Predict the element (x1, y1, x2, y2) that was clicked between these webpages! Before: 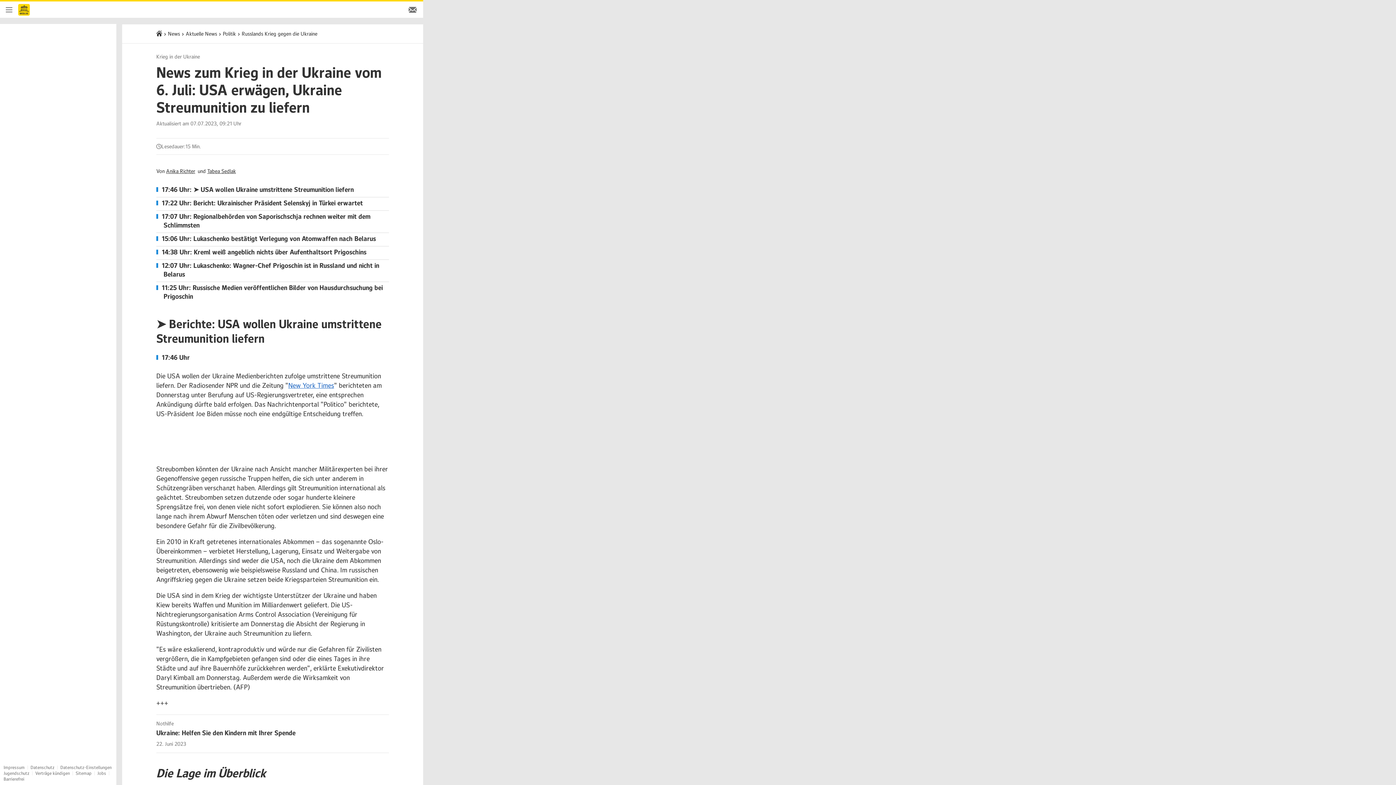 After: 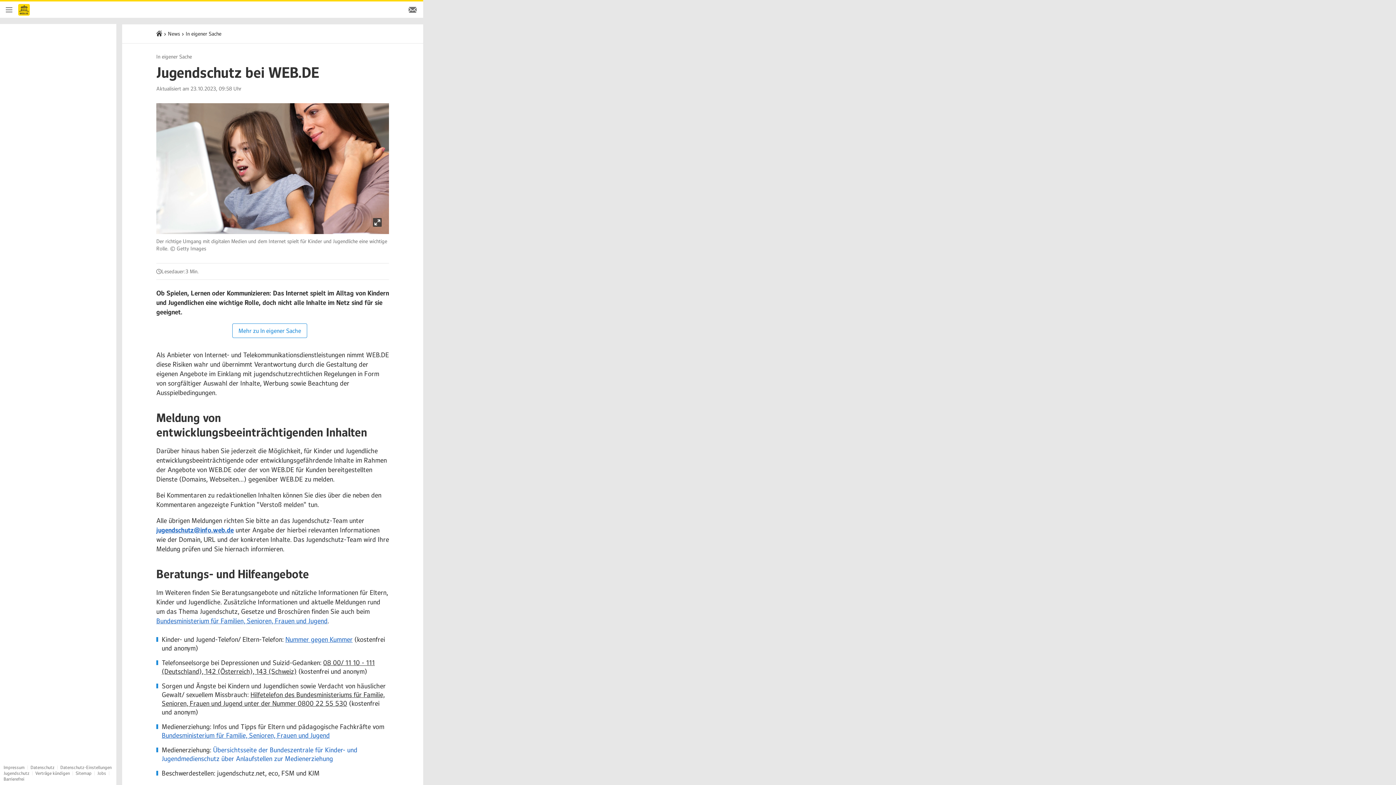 Action: label: Jugendschutz bbox: (3, 770, 29, 776)